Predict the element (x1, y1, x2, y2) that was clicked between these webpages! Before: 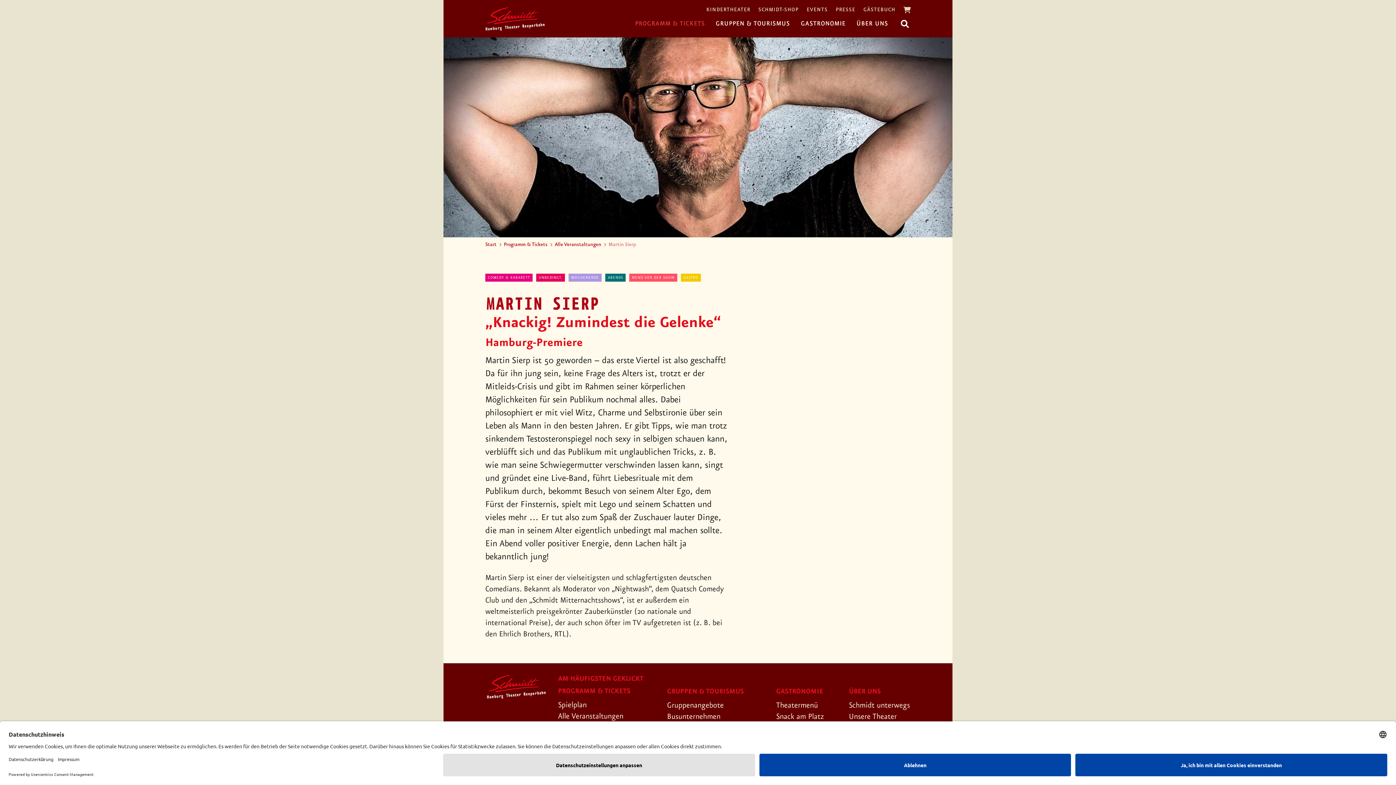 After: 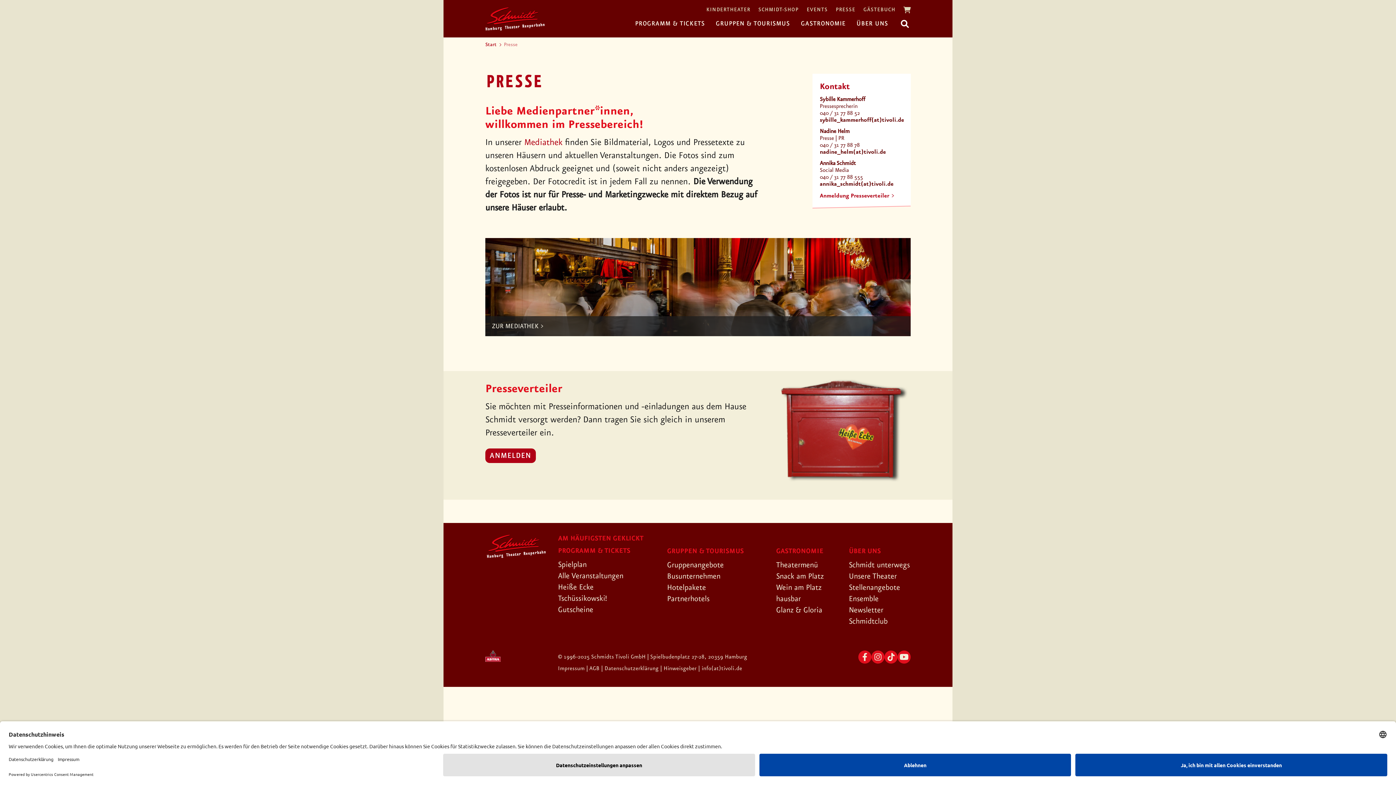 Action: bbox: (836, 5, 855, 14) label: PRESSE